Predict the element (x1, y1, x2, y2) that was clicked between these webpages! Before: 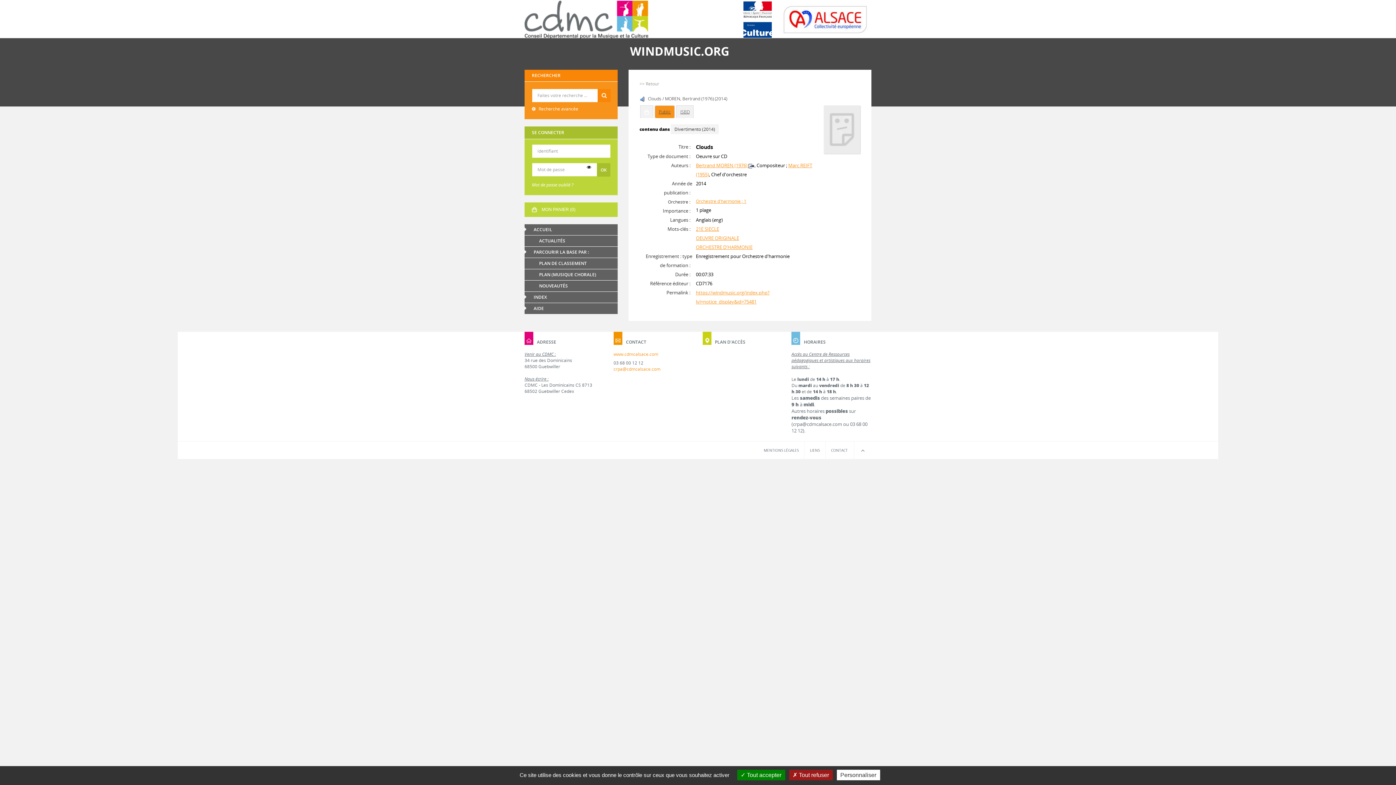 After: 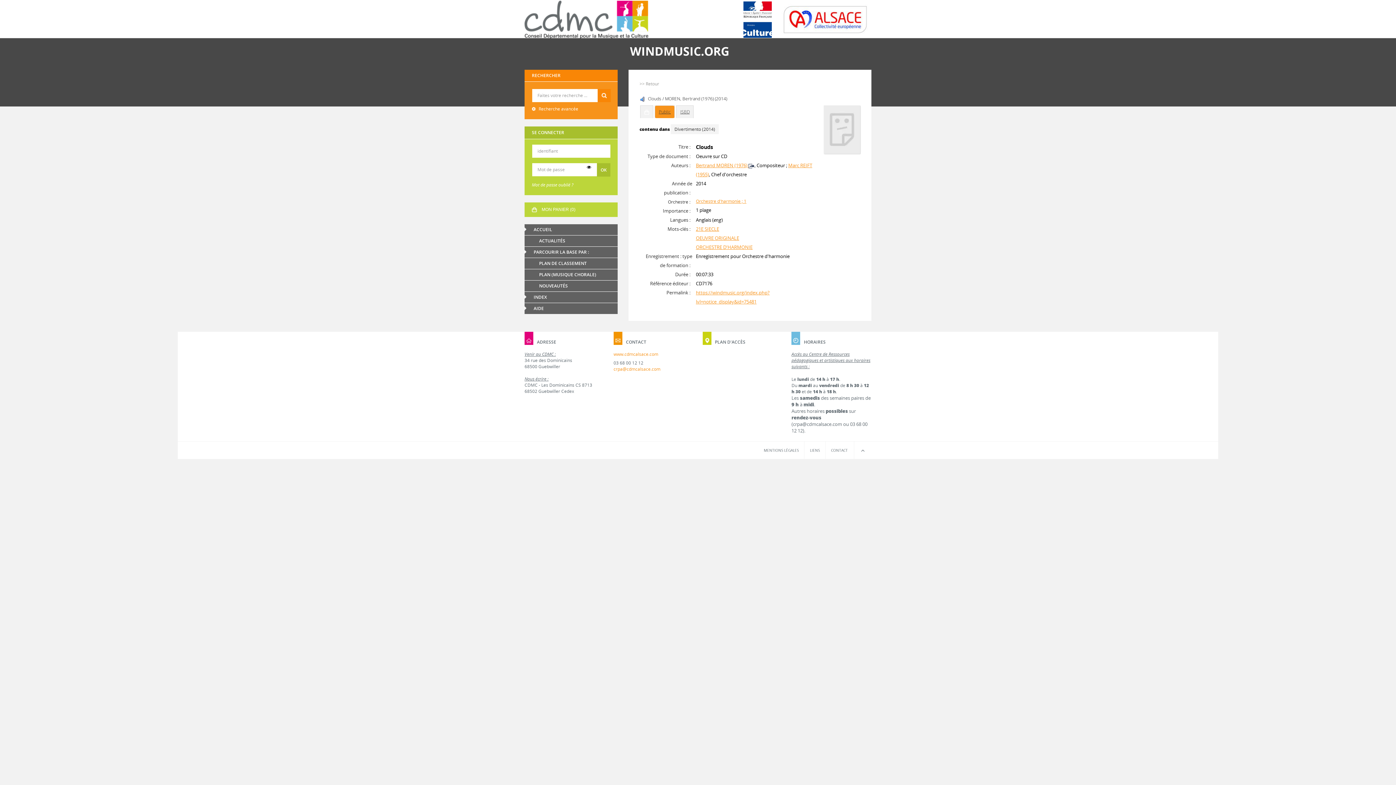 Action: bbox: (737, 770, 785, 780) label:  Tout accepter